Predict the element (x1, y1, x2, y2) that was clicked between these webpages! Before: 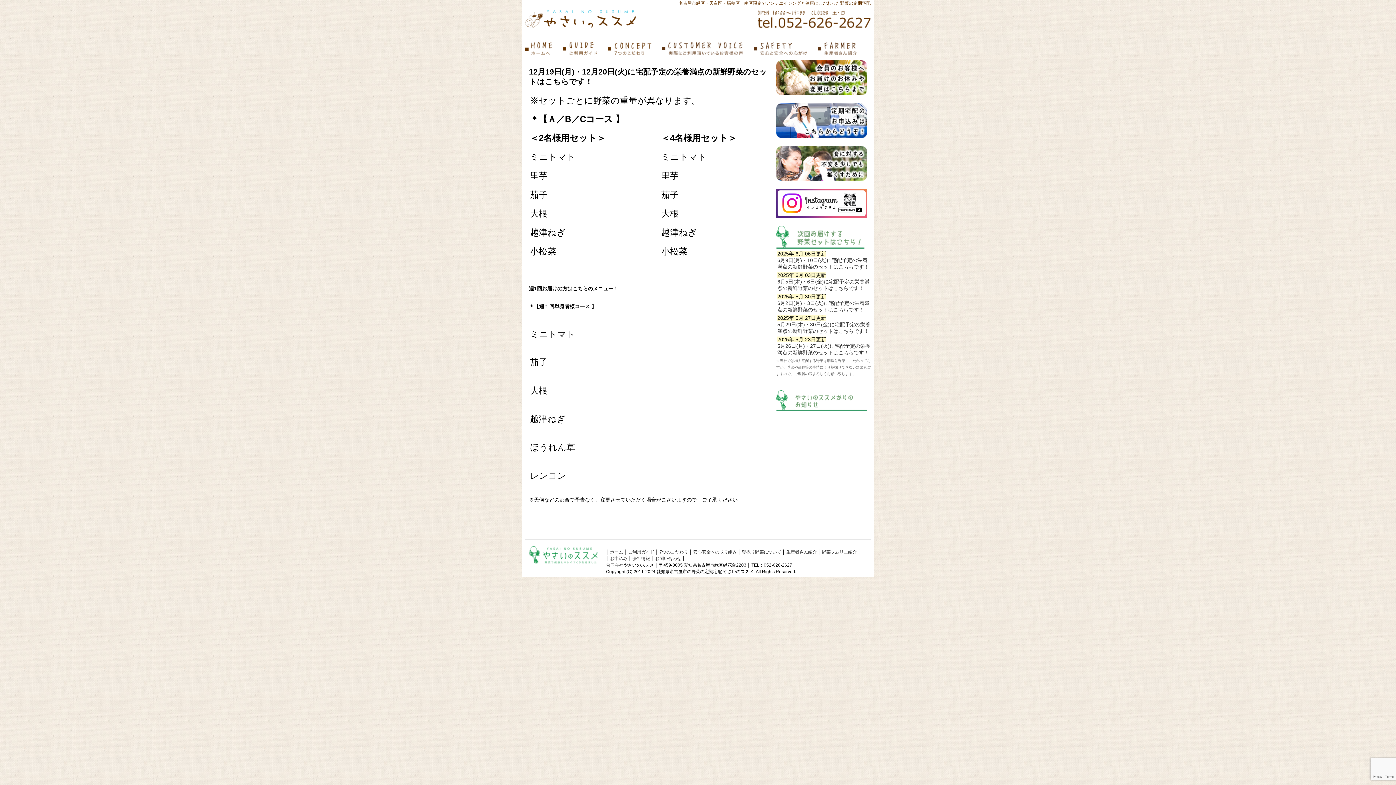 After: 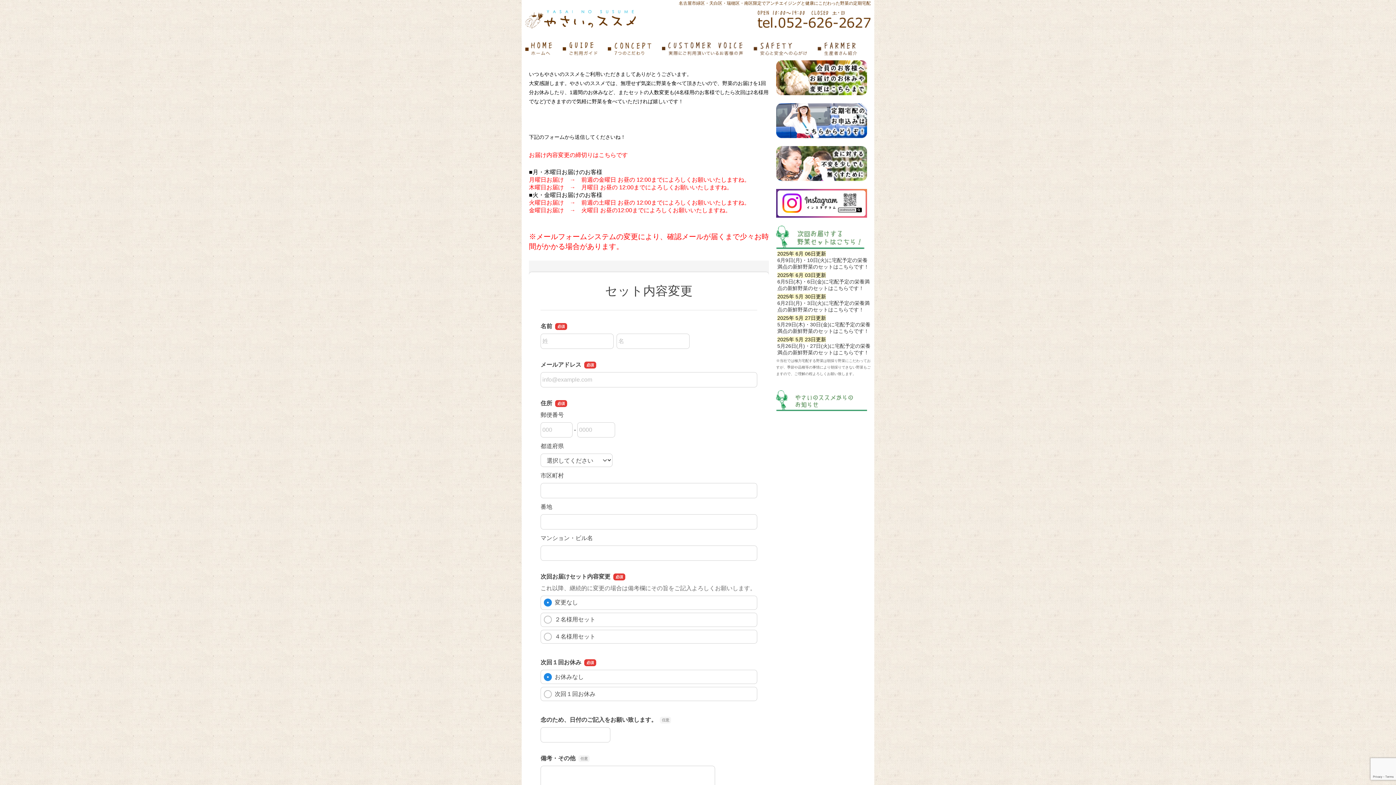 Action: bbox: (776, 90, 867, 96)